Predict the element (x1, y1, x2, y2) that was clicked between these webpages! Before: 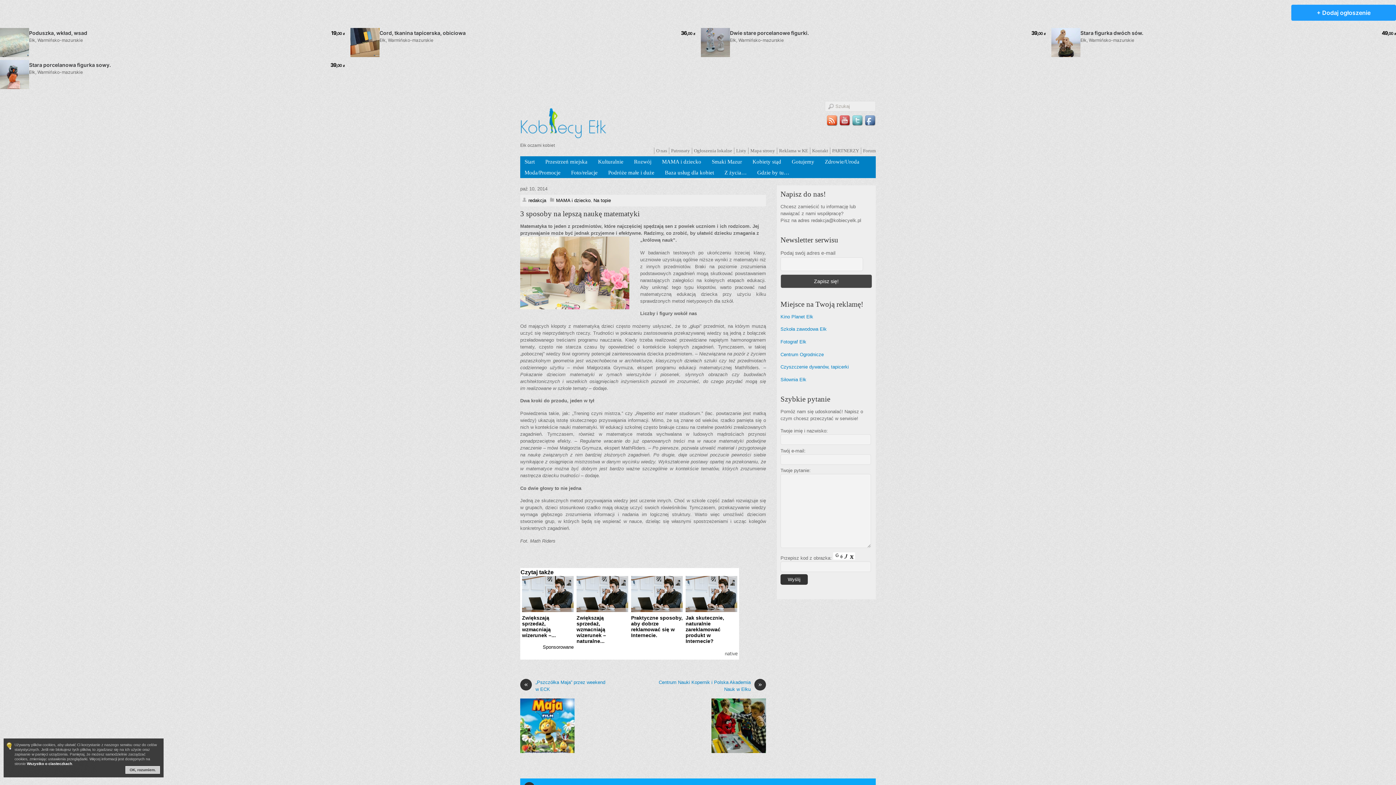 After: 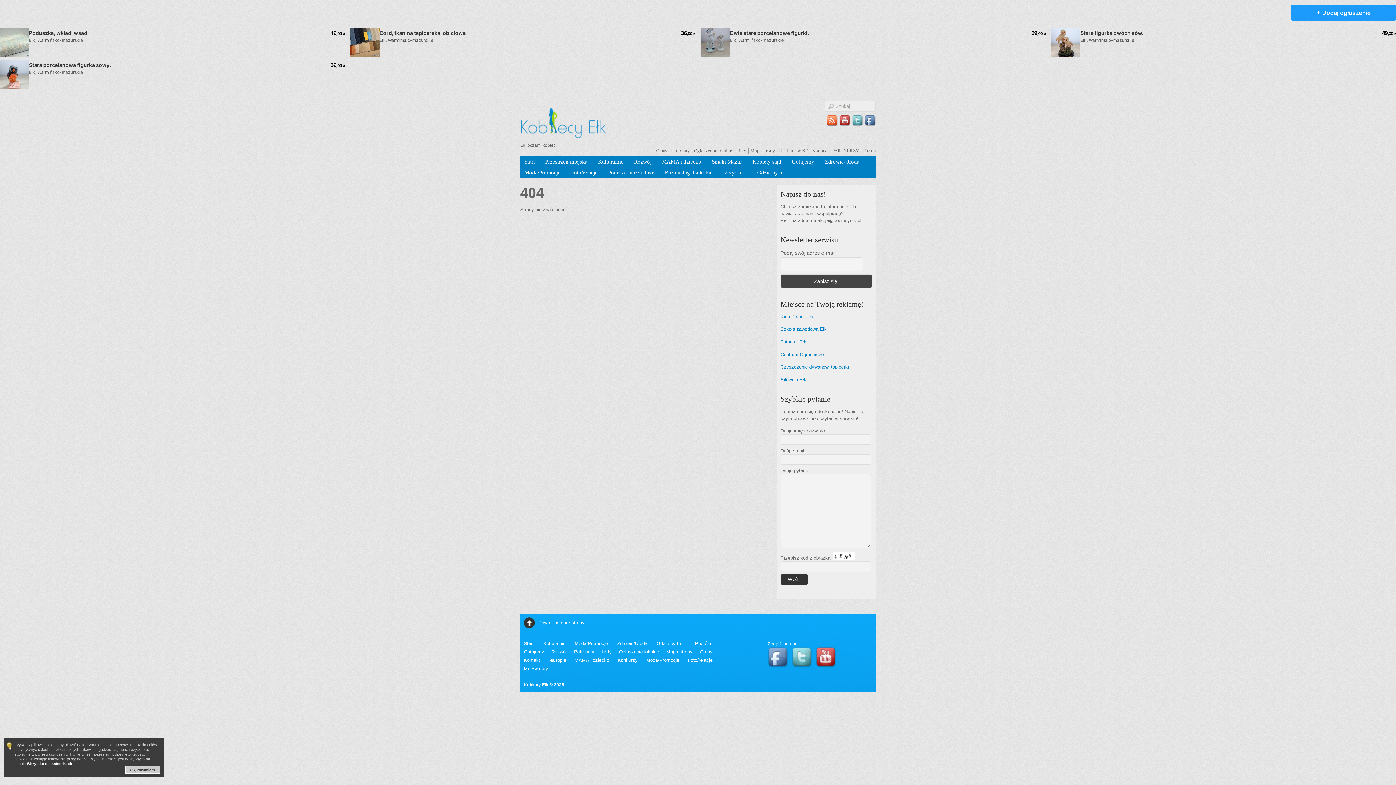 Action: label: Szkoła zawodowa Ełk bbox: (780, 326, 826, 332)